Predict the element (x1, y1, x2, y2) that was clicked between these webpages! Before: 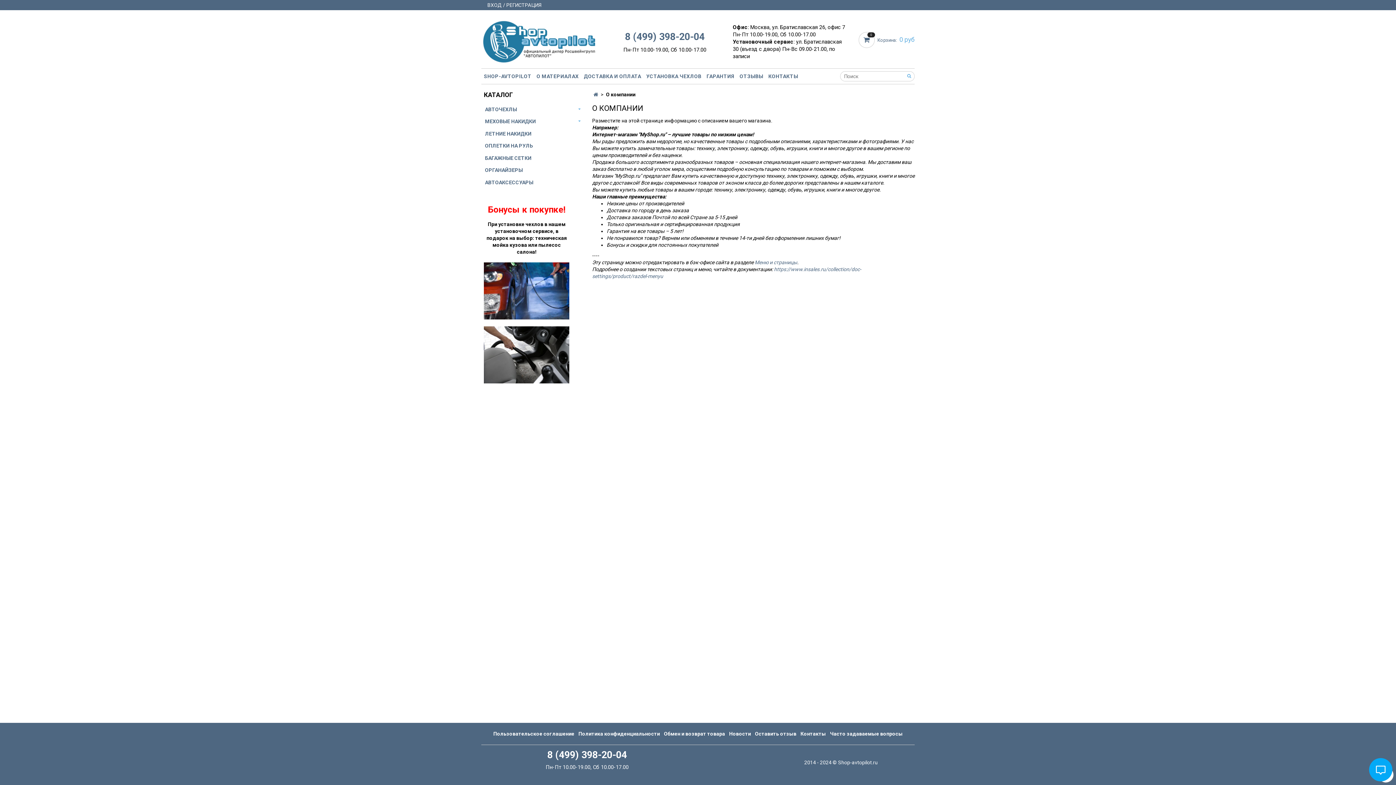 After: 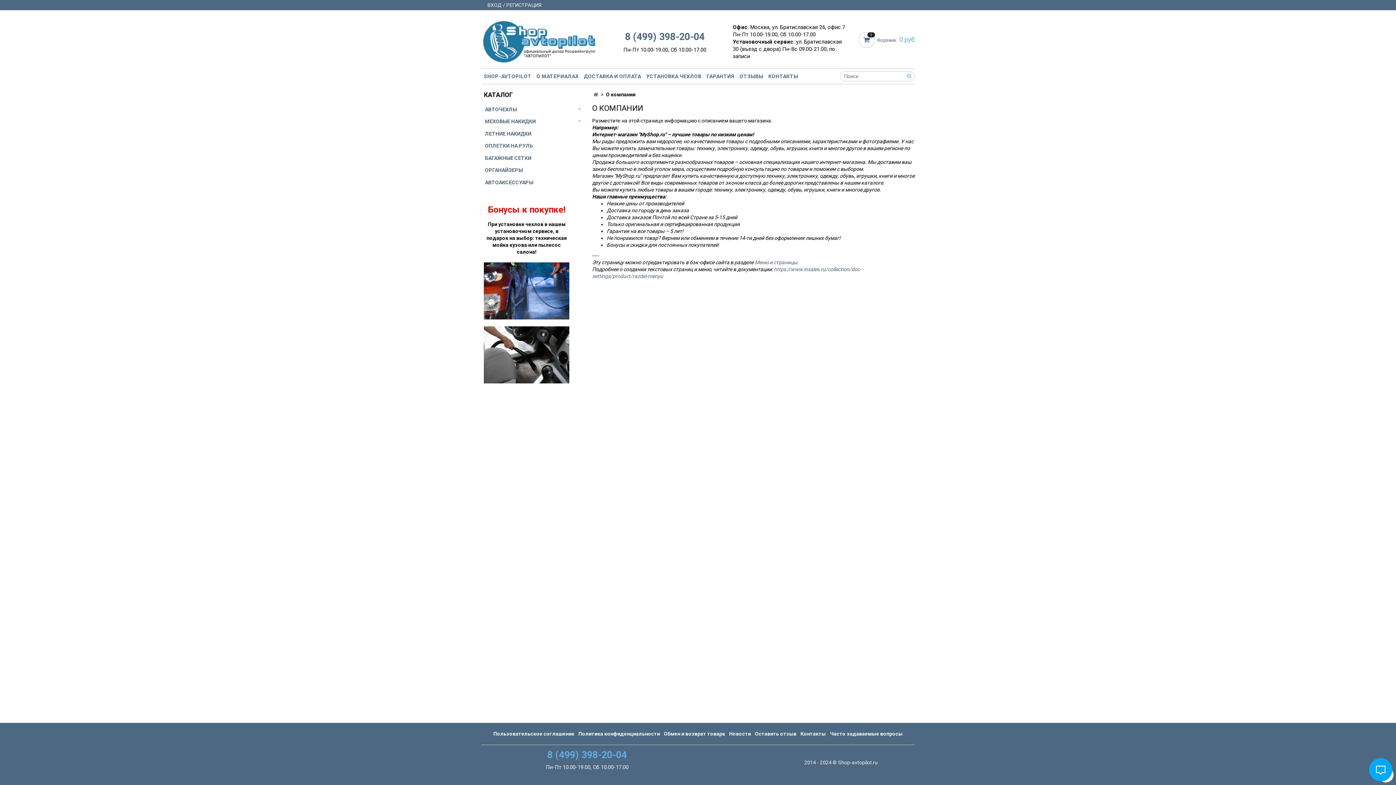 Action: bbox: (547, 749, 627, 761) label: 8 (499) 398-20-04